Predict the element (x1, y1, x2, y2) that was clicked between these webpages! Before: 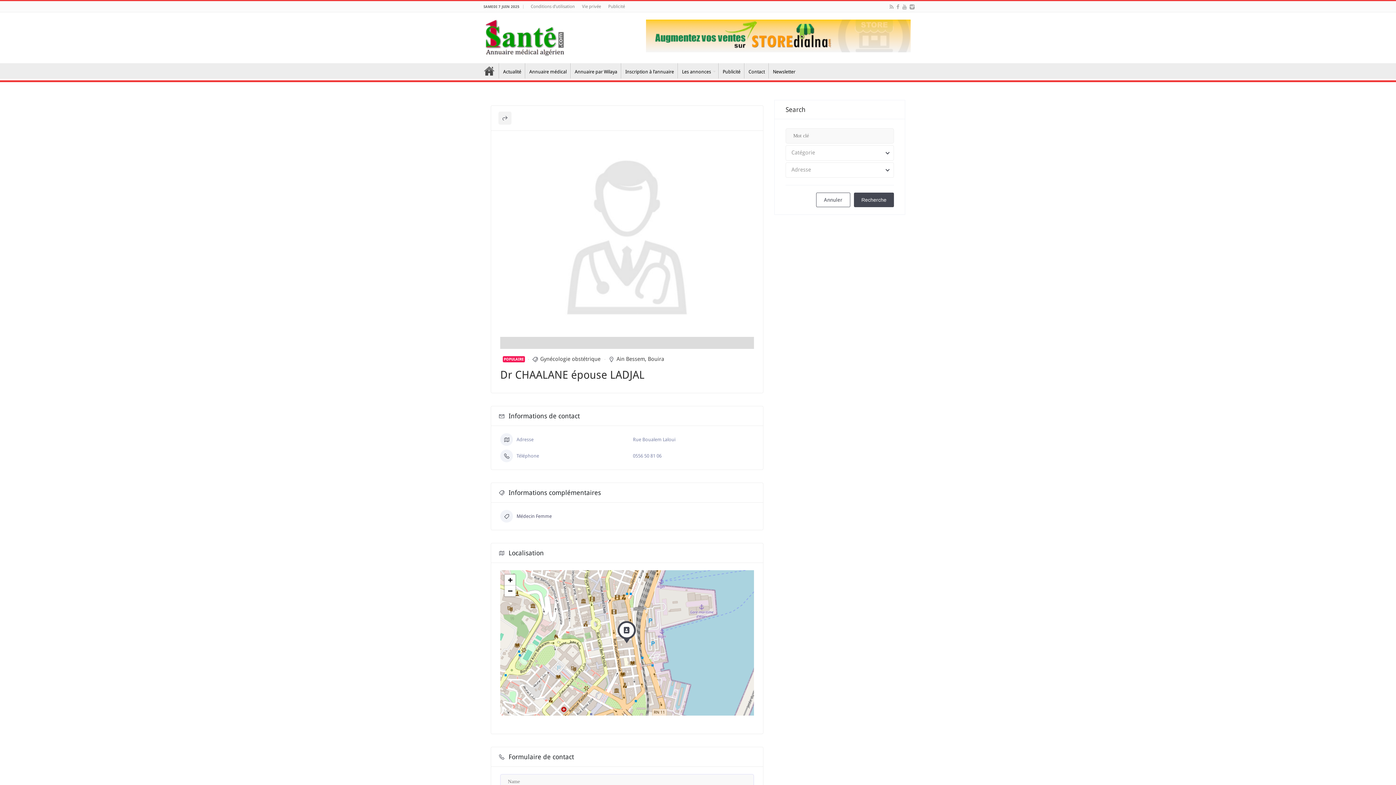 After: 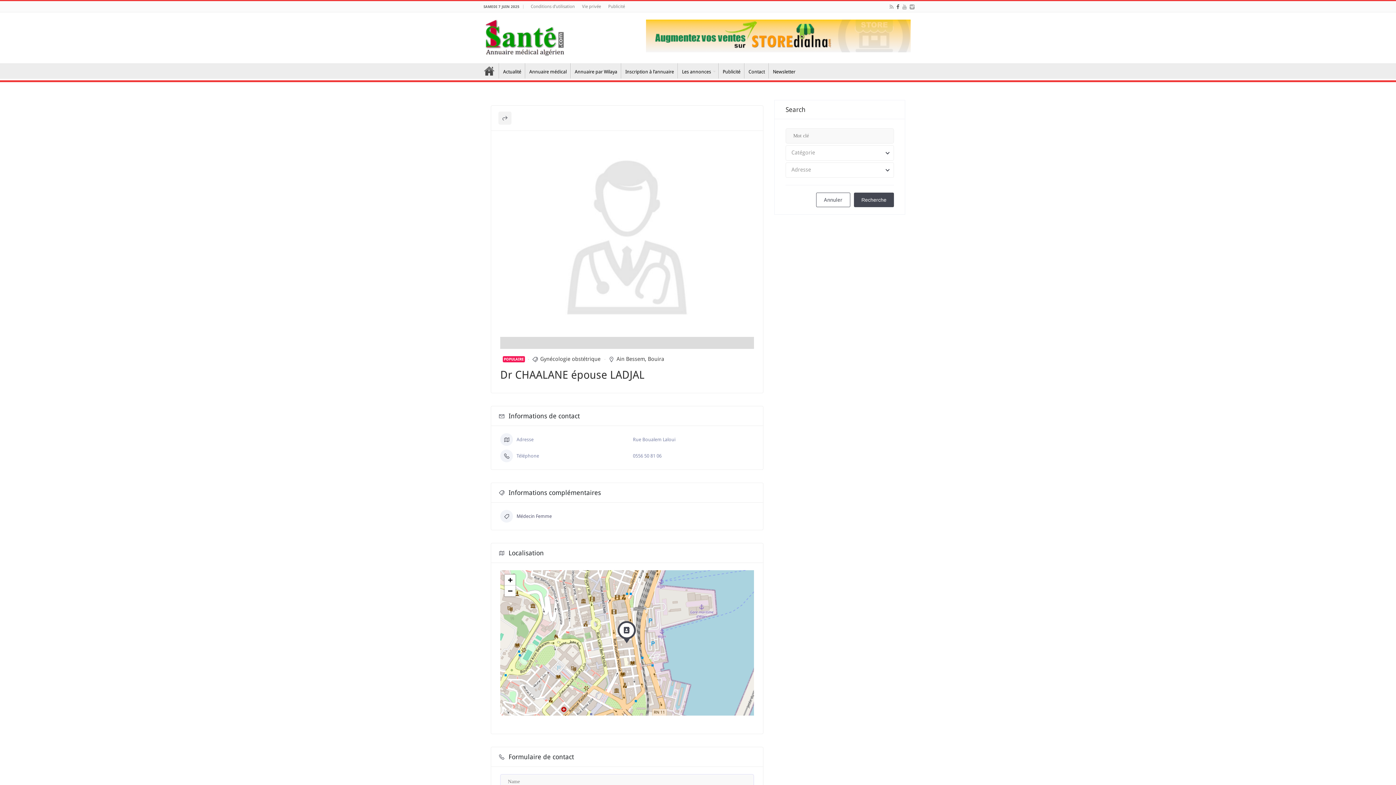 Action: bbox: (896, 2, 900, 11)